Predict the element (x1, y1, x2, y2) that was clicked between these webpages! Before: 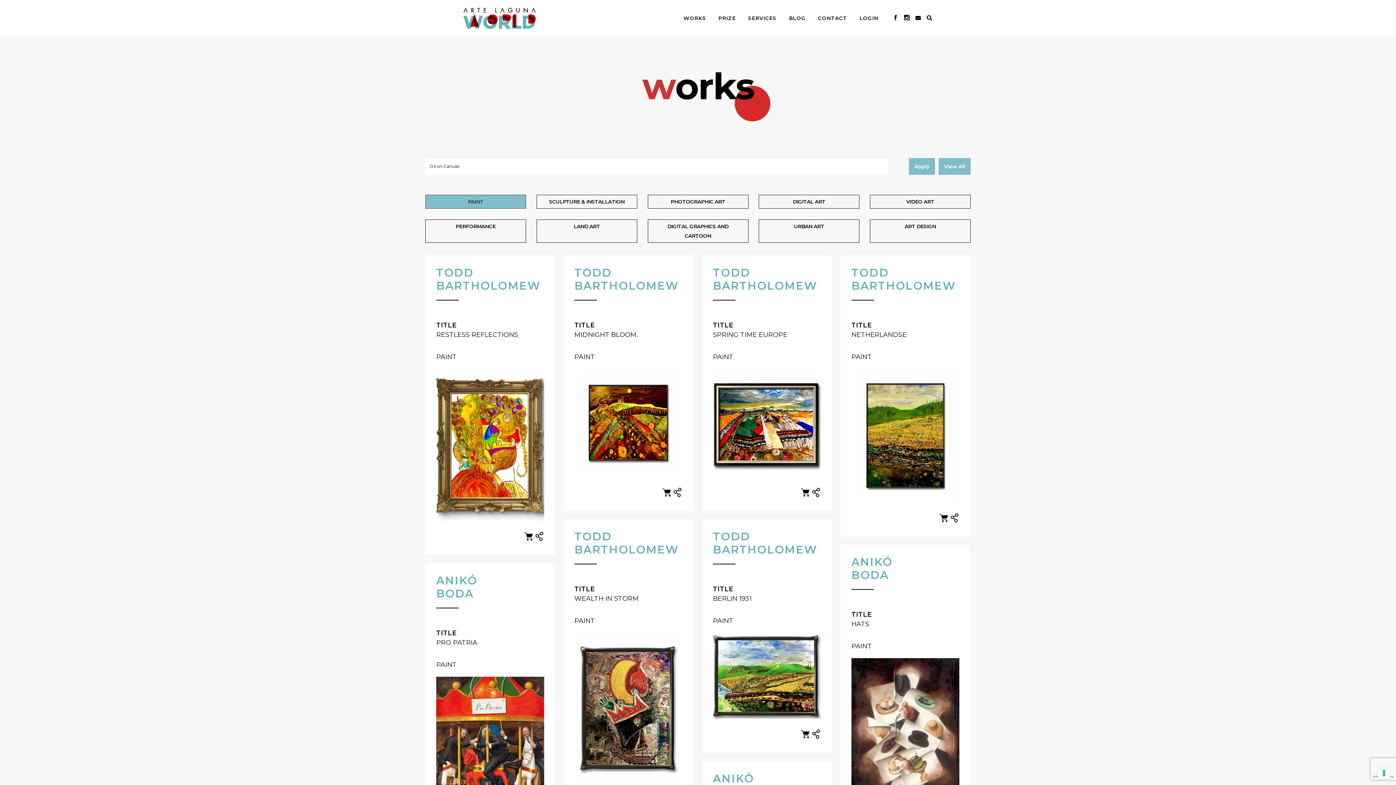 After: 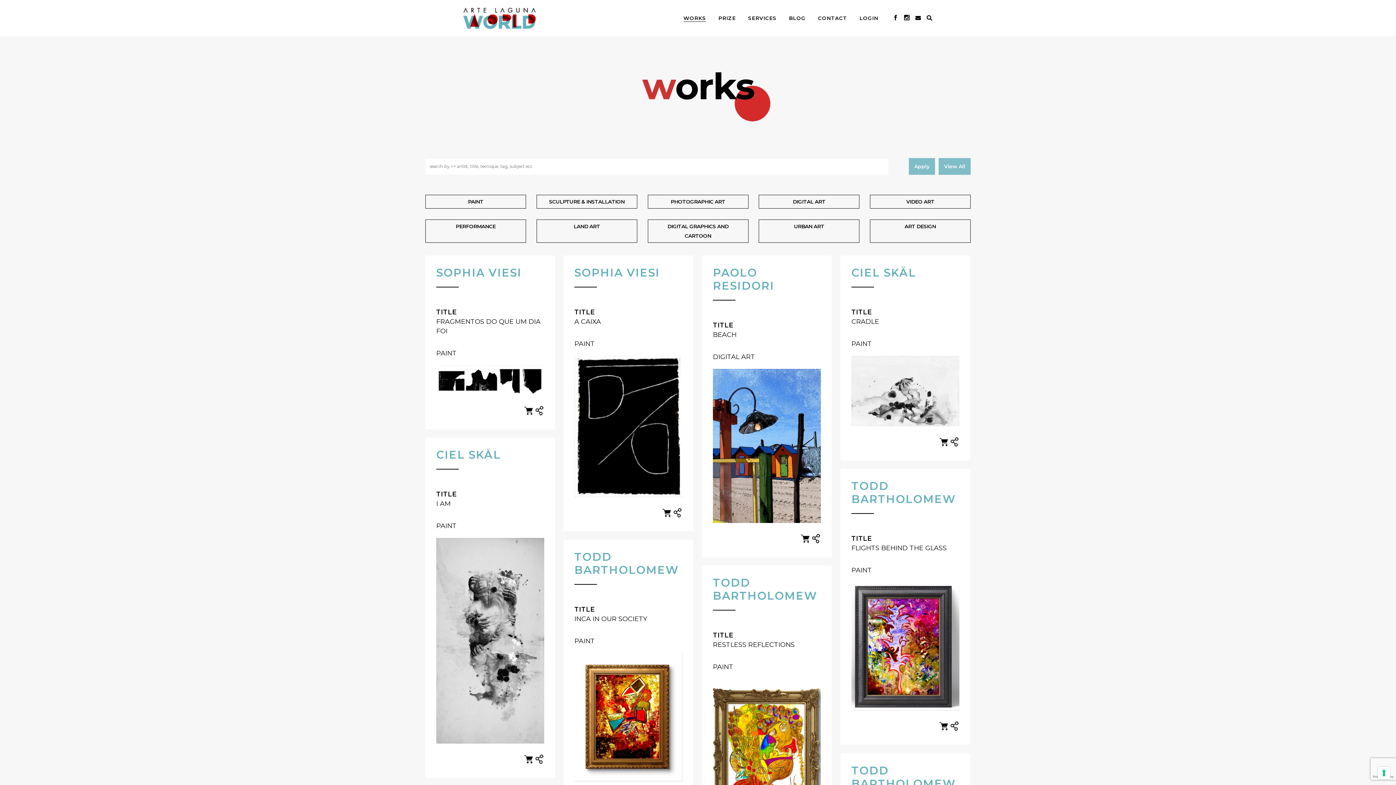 Action: bbox: (926, 14, 932, 21)